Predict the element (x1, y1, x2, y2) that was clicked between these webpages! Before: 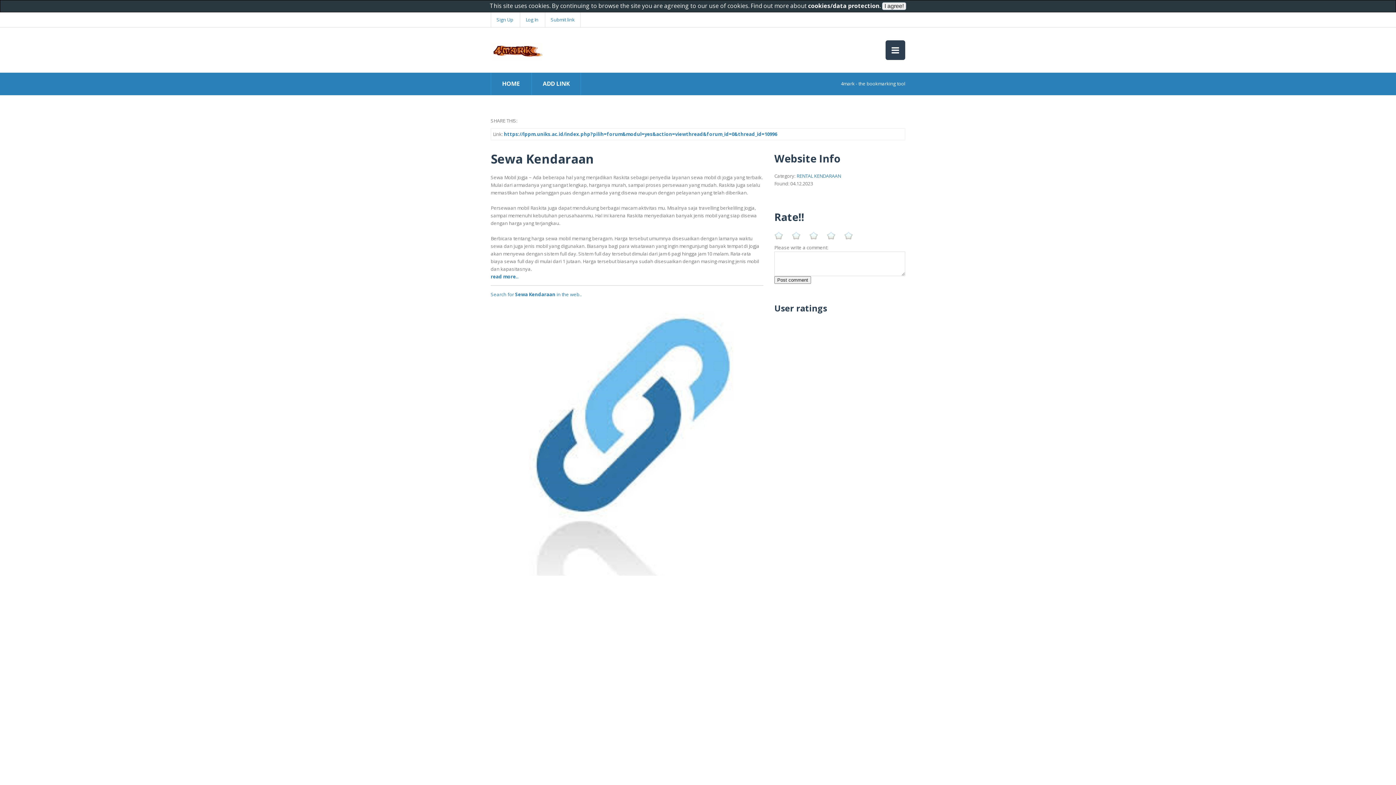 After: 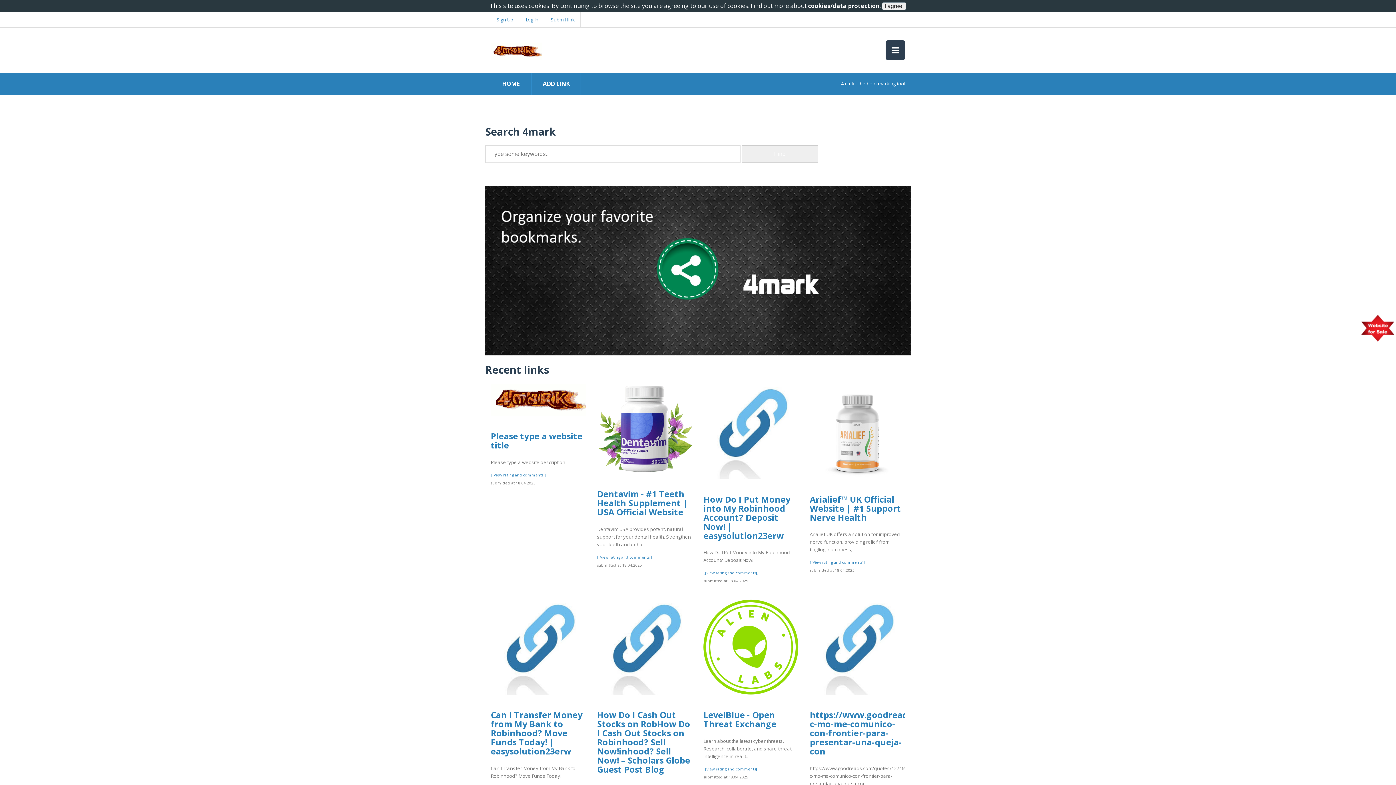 Action: label: HOME bbox: (502, 79, 519, 87)